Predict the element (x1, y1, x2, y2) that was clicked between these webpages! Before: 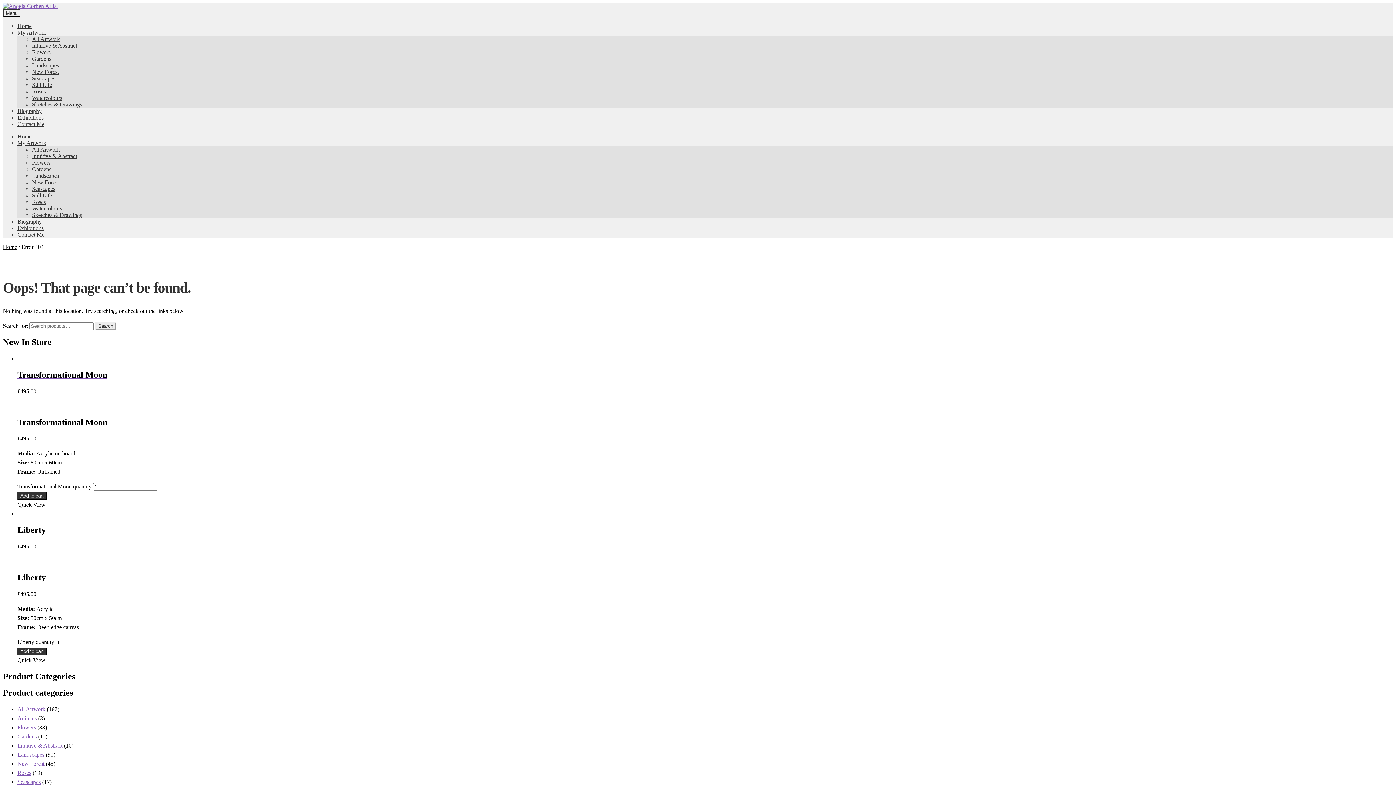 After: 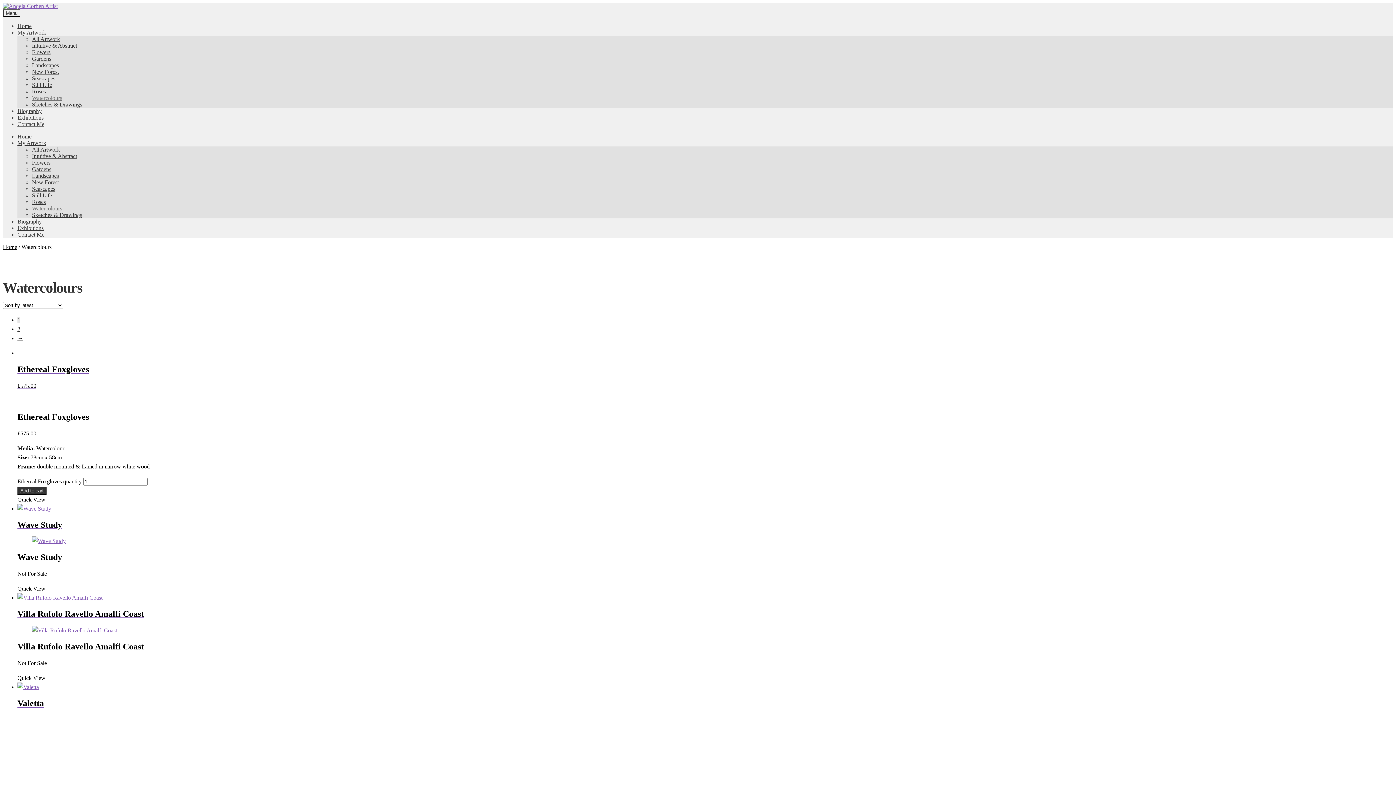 Action: label: Watercolours bbox: (32, 94, 62, 101)